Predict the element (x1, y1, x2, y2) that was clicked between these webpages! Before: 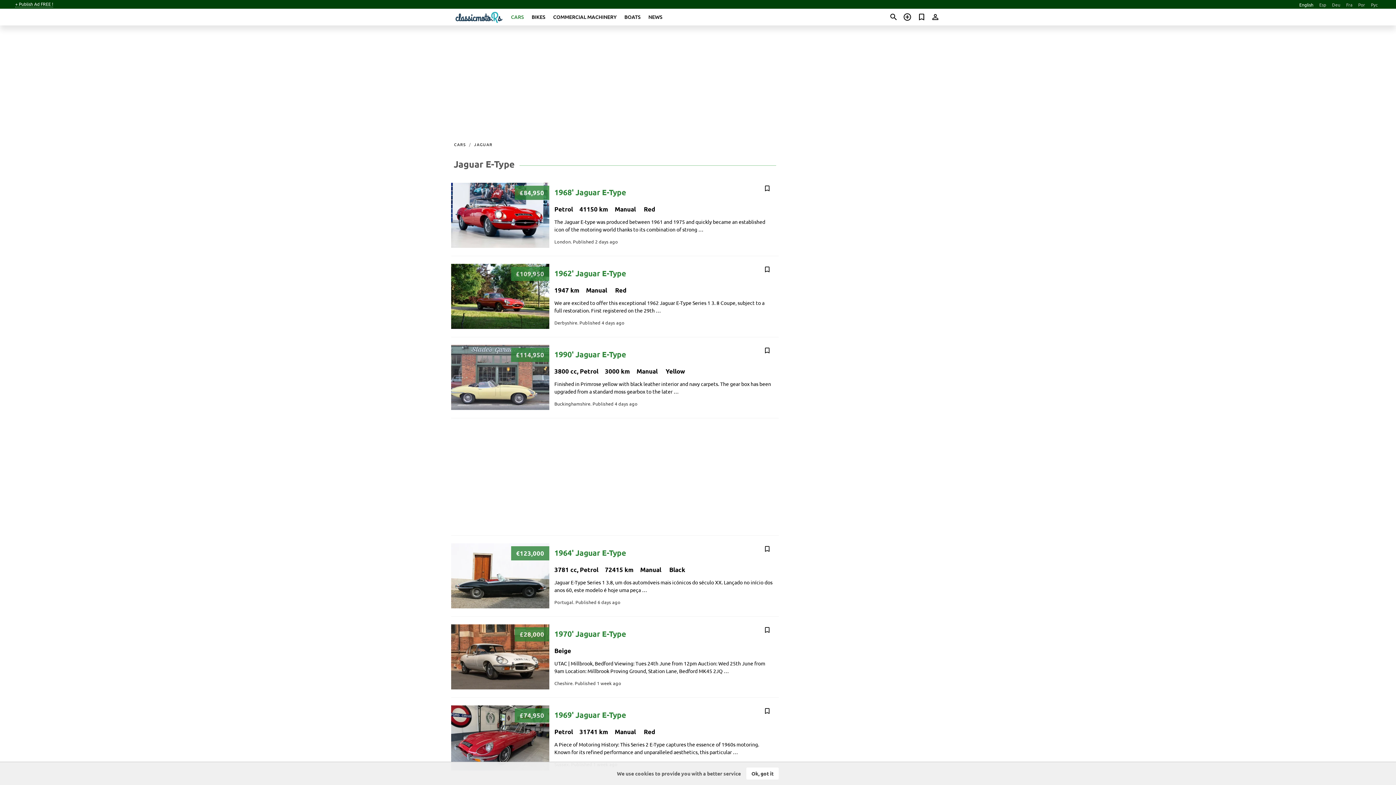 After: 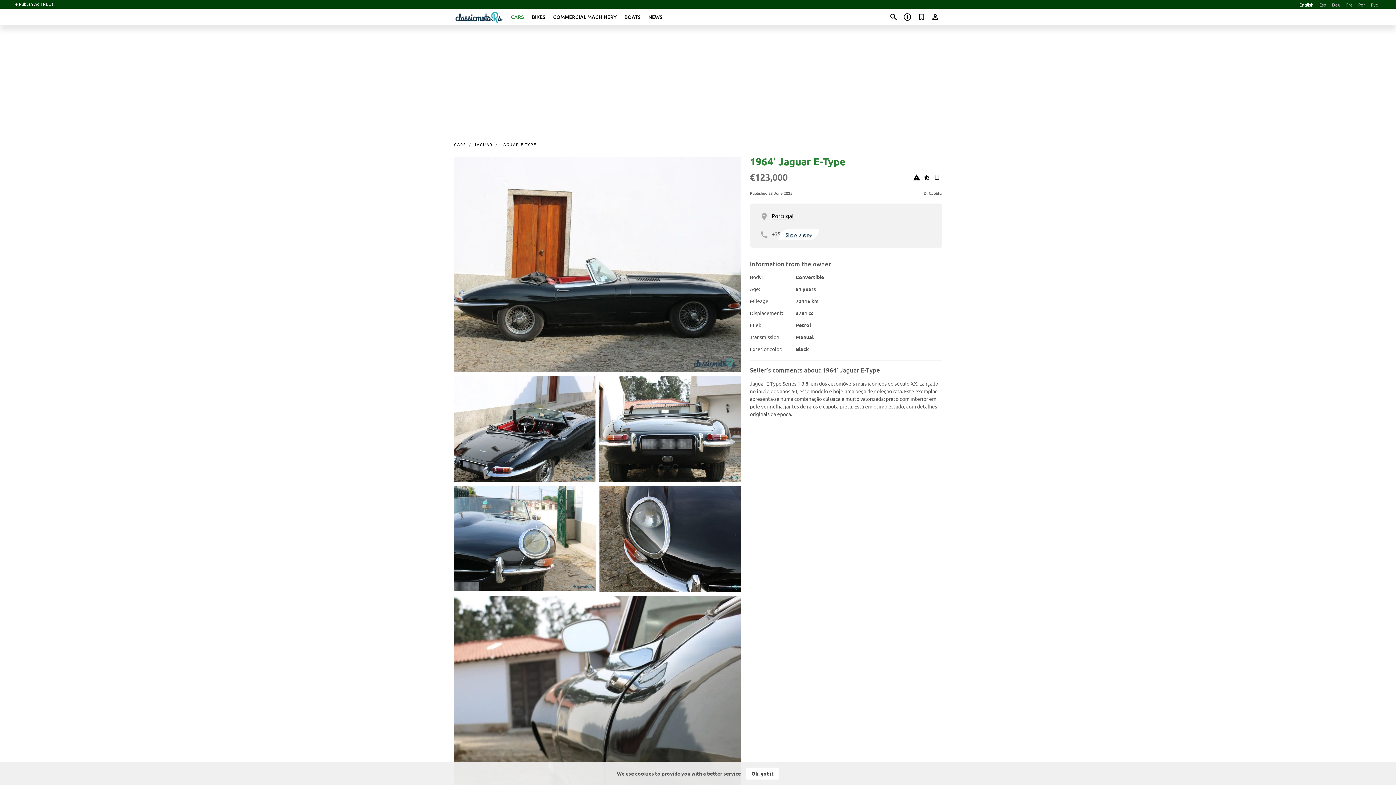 Action: label: €123,000

1964' Jaguar E-Type

Portugal. Published 6 days ago

3781 cc, Petrol 
72415 km 
Manual  
Black 

Jaguar E-Type Series 1 3.8, um dos automóveis mais icónicos do século XX. Lançado no início dos anos 60, este modelo é hoje uma peça …  bbox: (451, 535, 778, 616)